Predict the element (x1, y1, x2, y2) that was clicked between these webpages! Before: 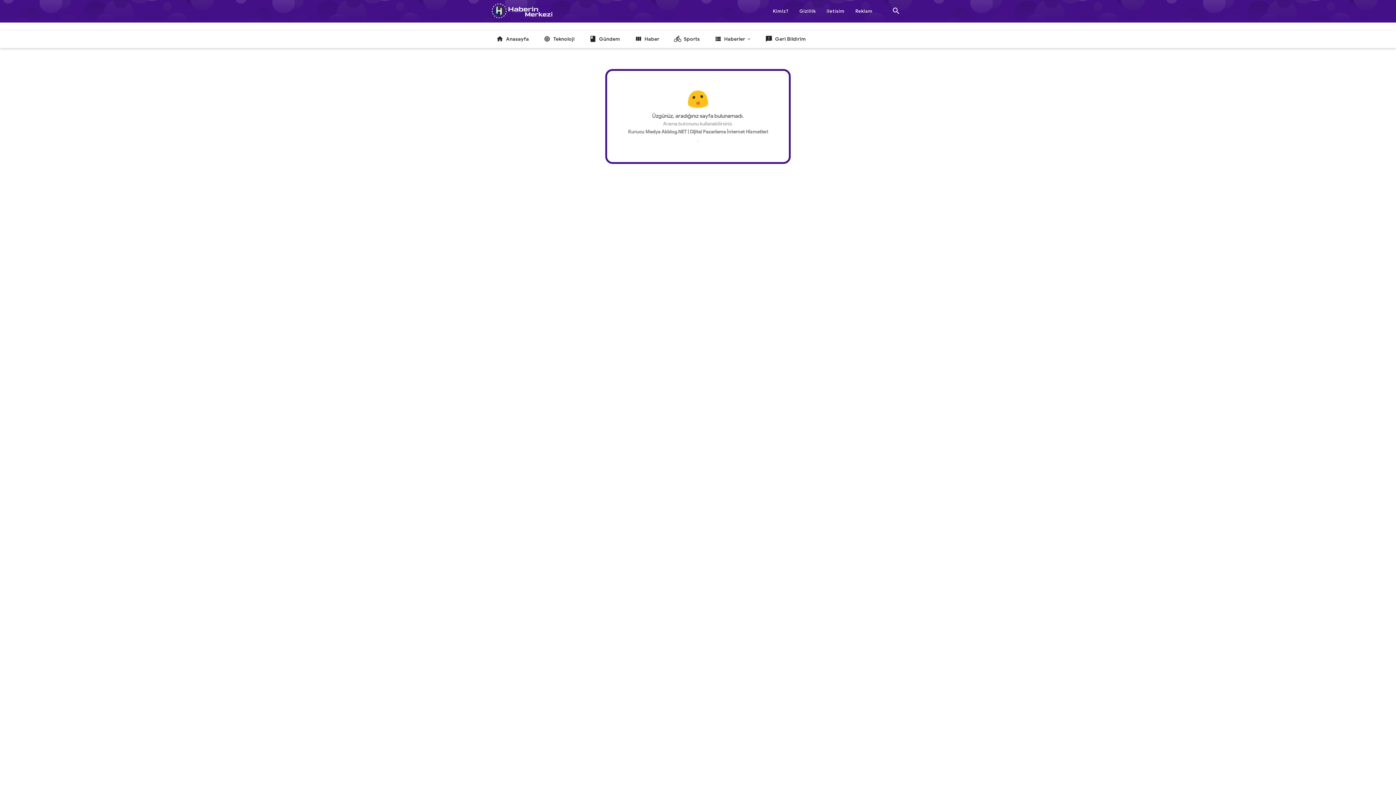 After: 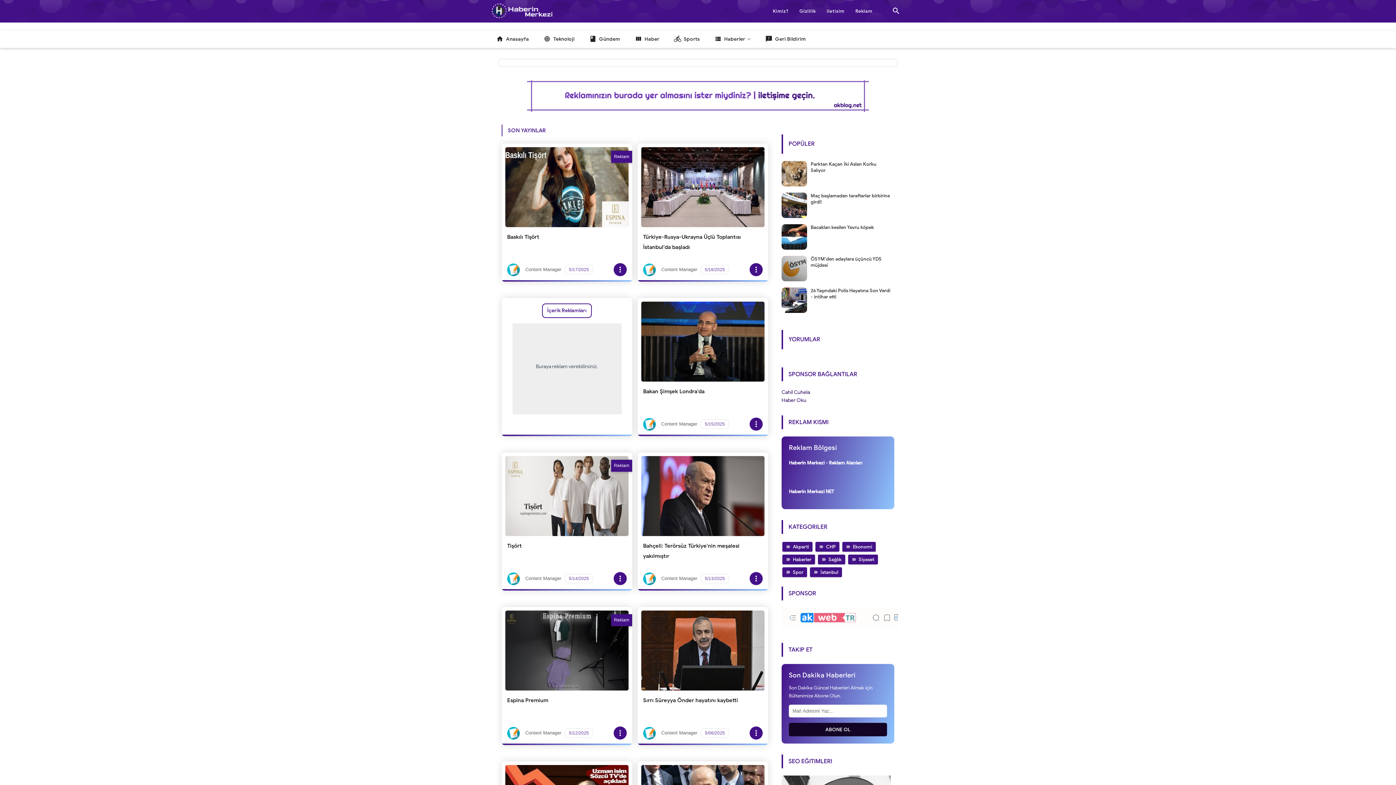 Action: label: 
Anasayfa bbox: (489, 30, 536, 47)